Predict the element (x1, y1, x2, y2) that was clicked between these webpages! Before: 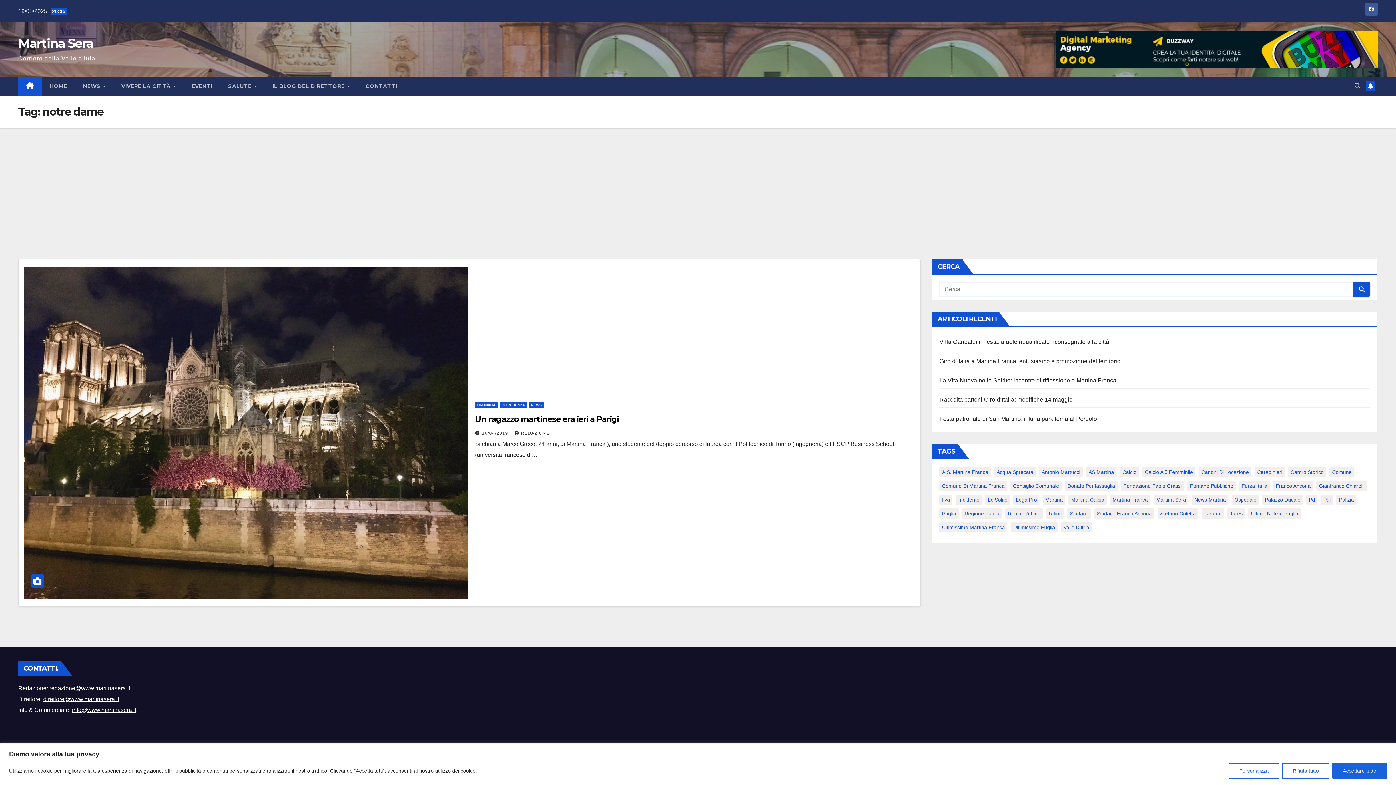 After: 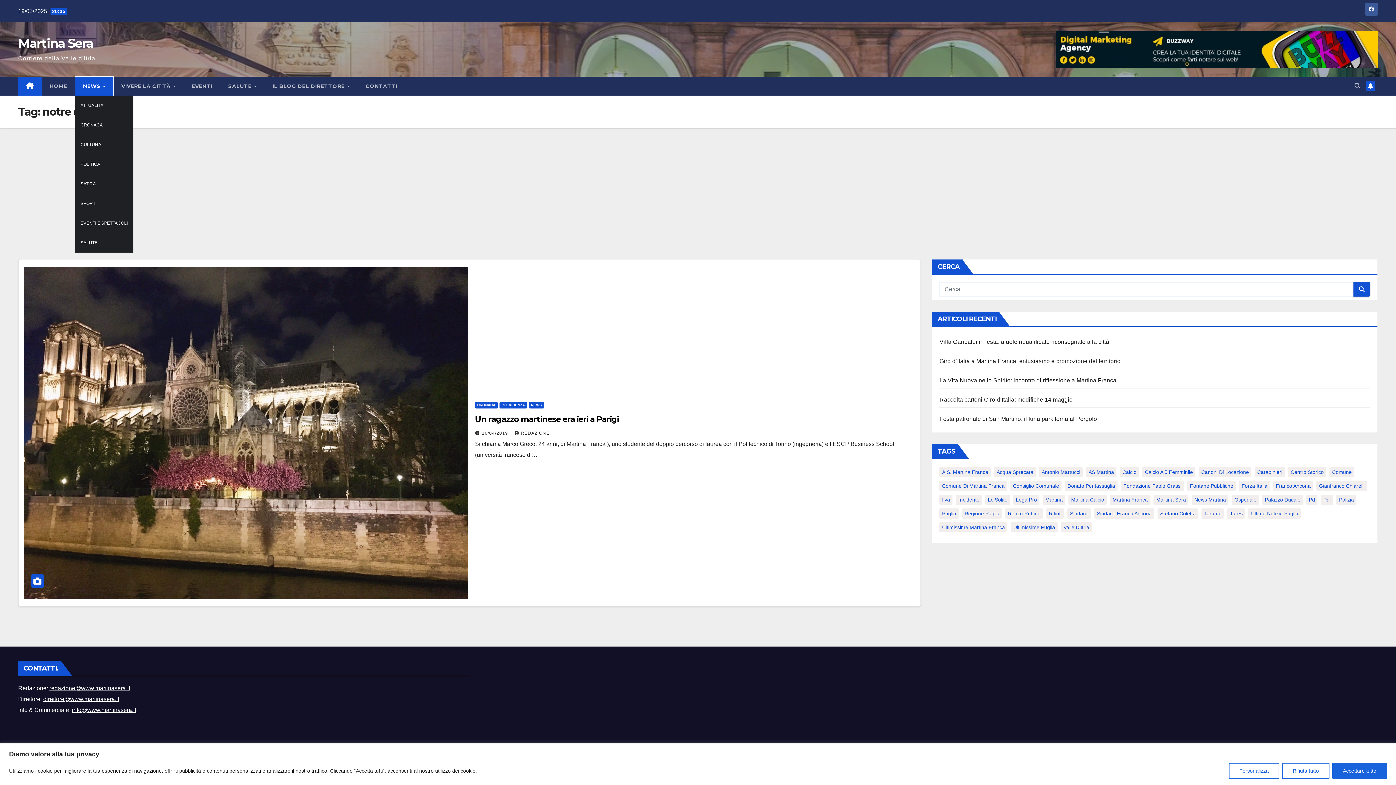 Action: bbox: (75, 76, 113, 95) label: NEWS 